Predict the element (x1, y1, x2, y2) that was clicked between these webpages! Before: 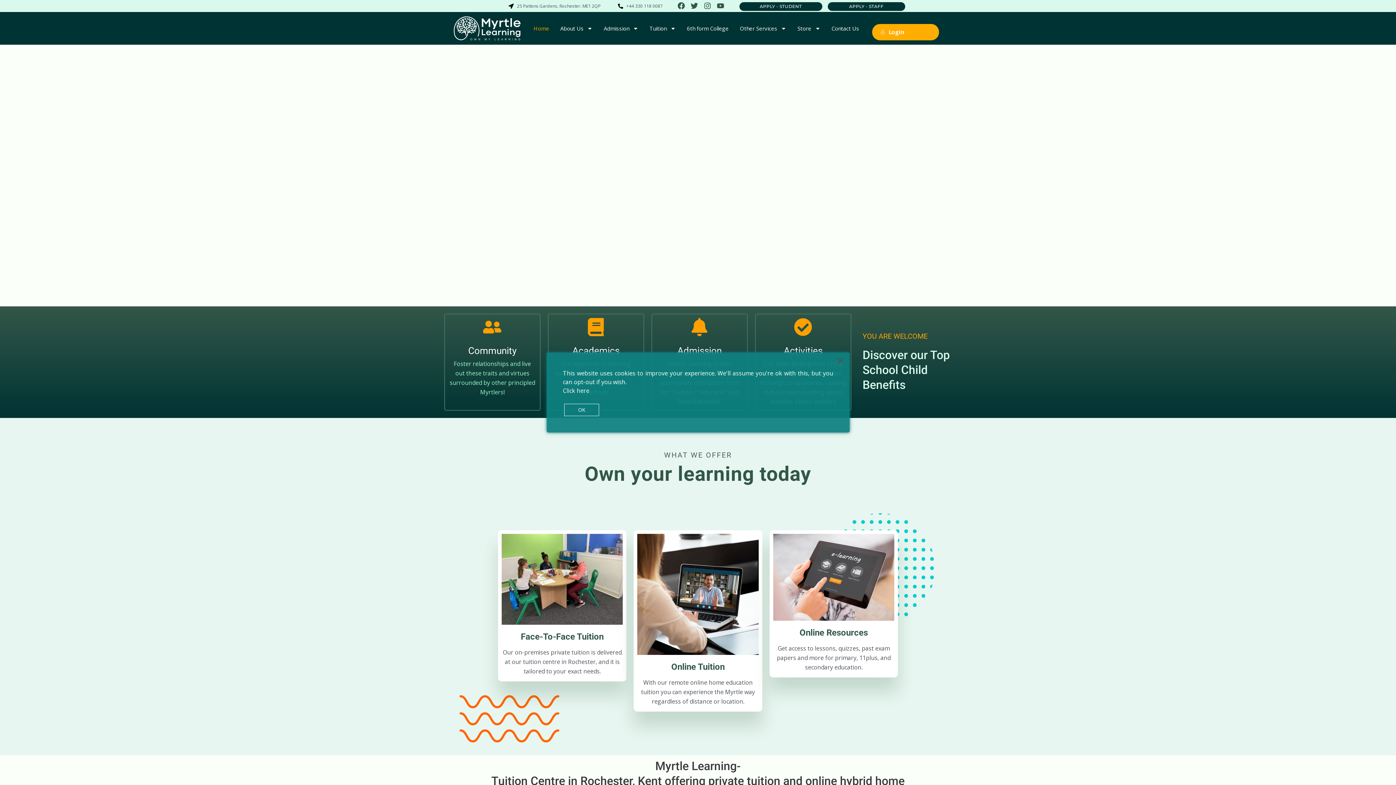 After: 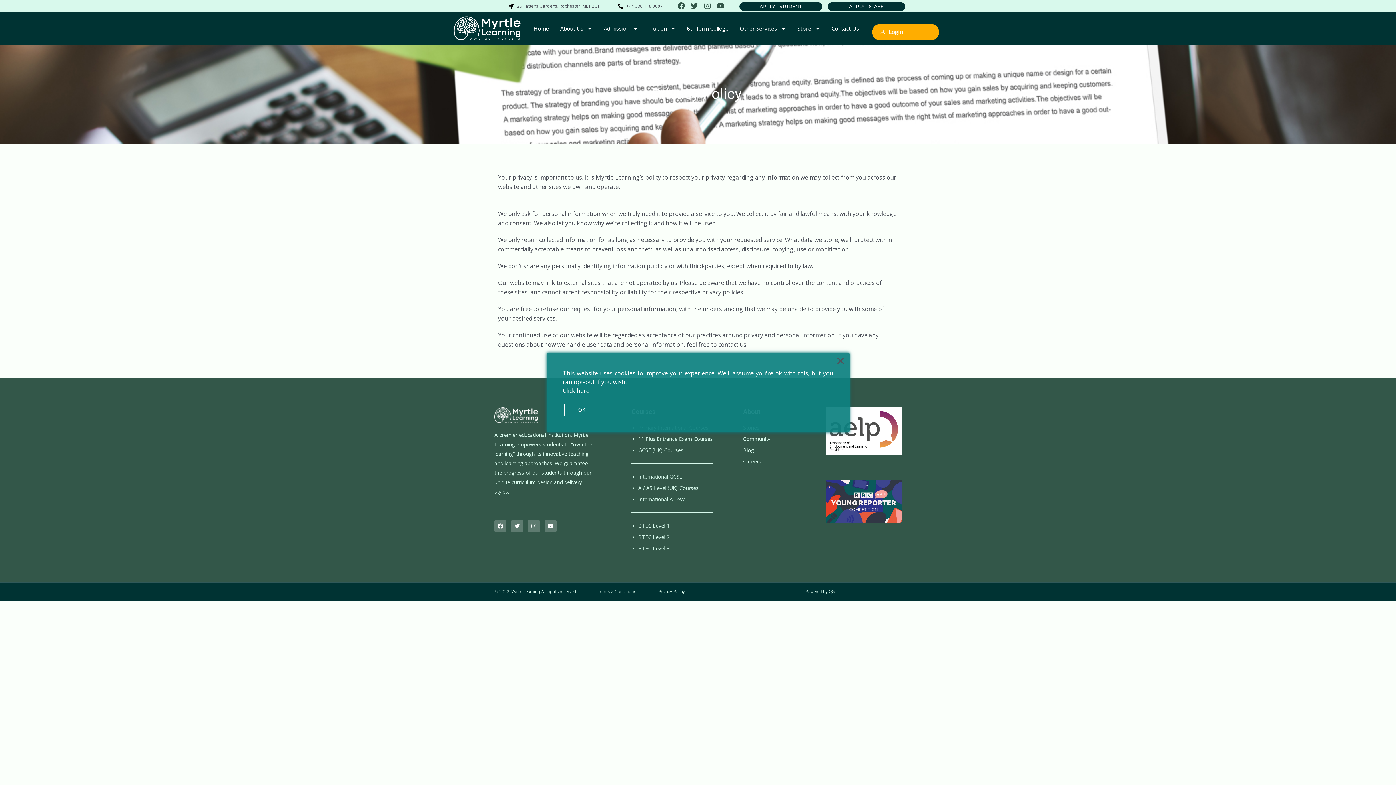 Action: label: Click here bbox: (563, 386, 833, 395)